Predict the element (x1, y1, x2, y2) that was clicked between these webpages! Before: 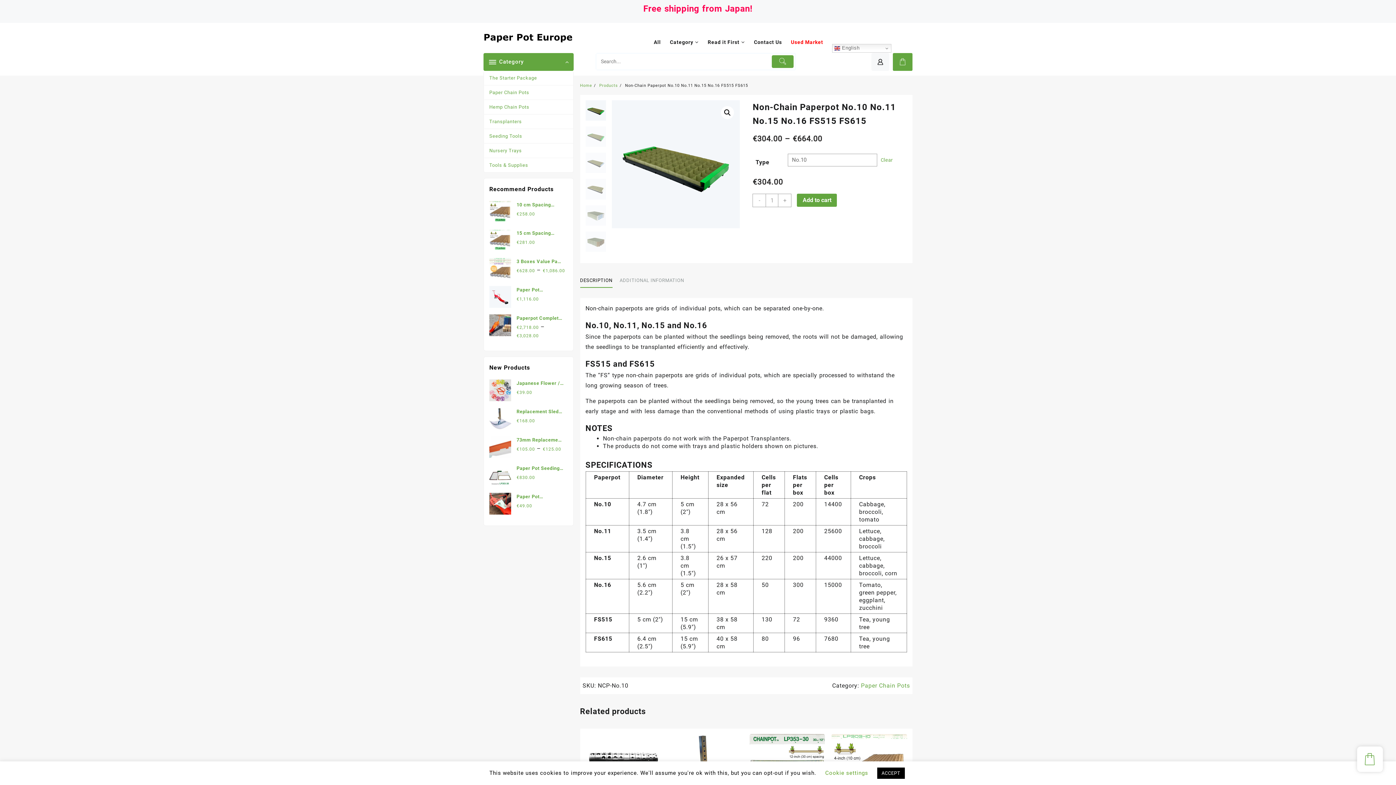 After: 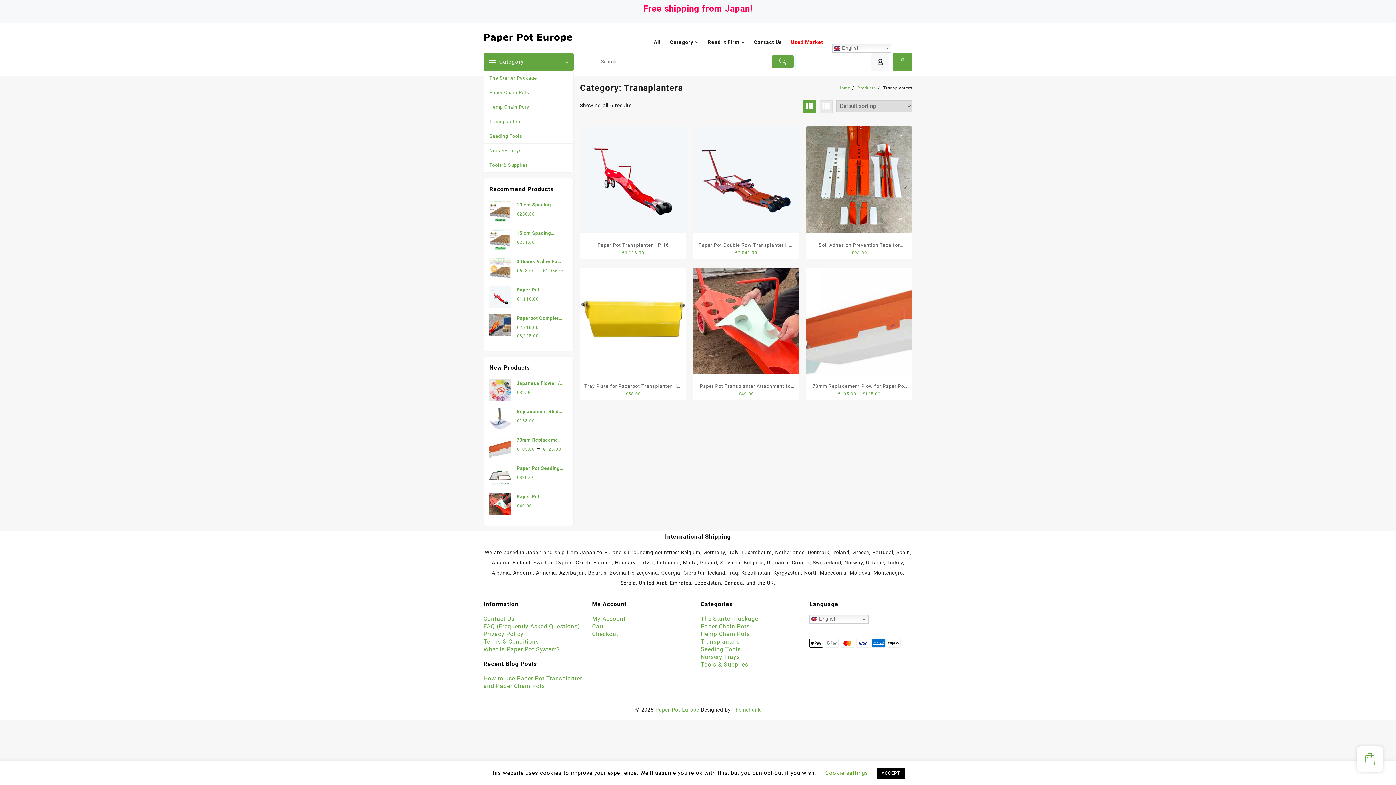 Action: label: Transplanters bbox: (484, 114, 573, 129)